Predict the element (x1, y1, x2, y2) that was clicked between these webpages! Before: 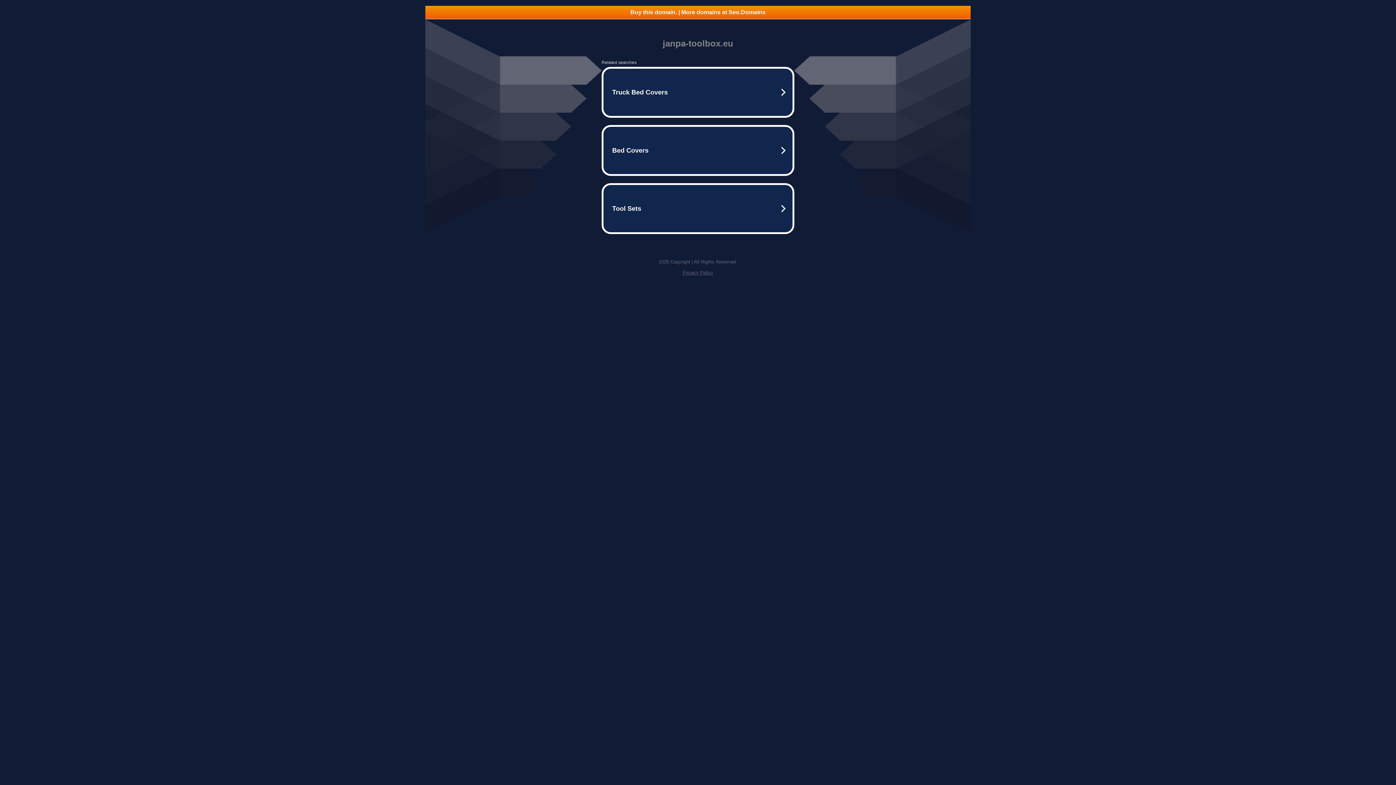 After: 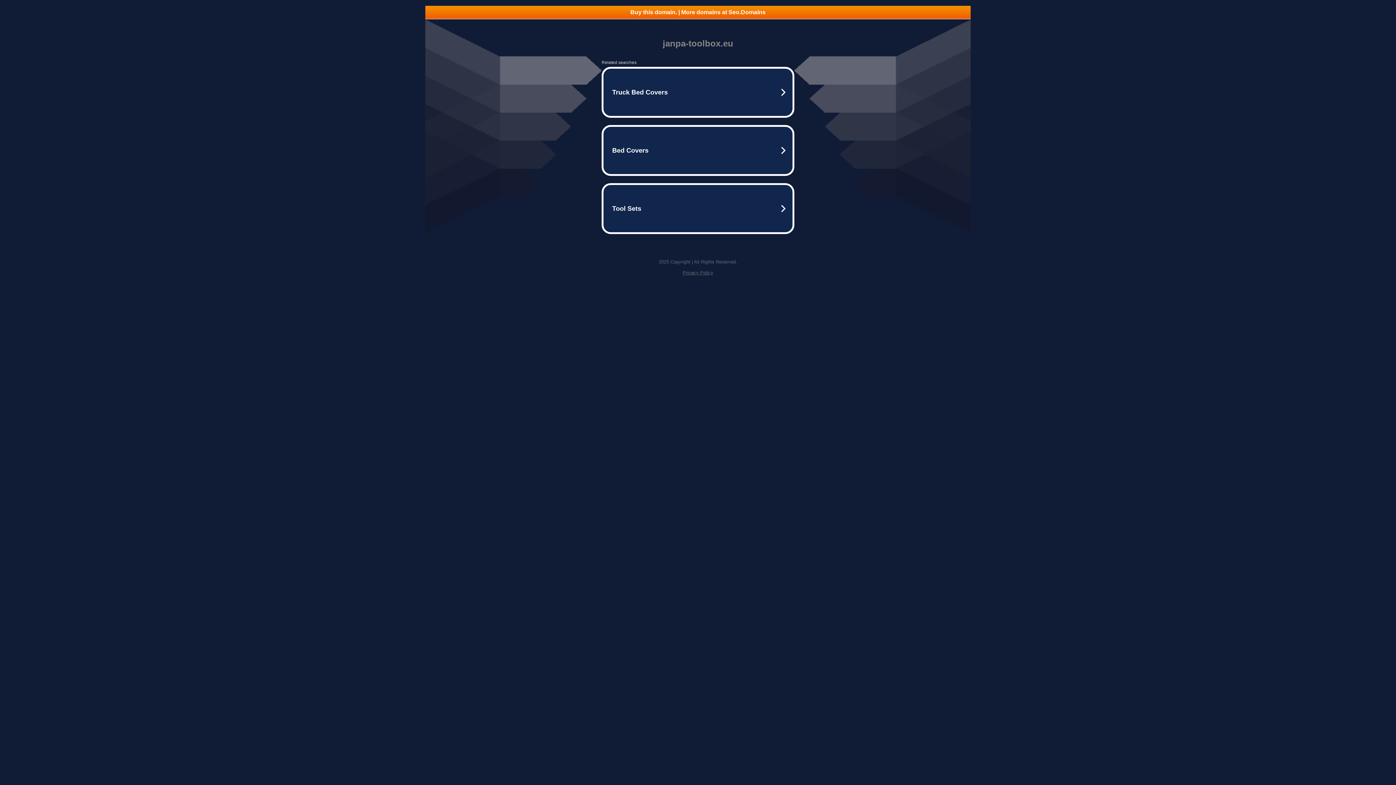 Action: label: Privacy Policy bbox: (682, 270, 713, 275)